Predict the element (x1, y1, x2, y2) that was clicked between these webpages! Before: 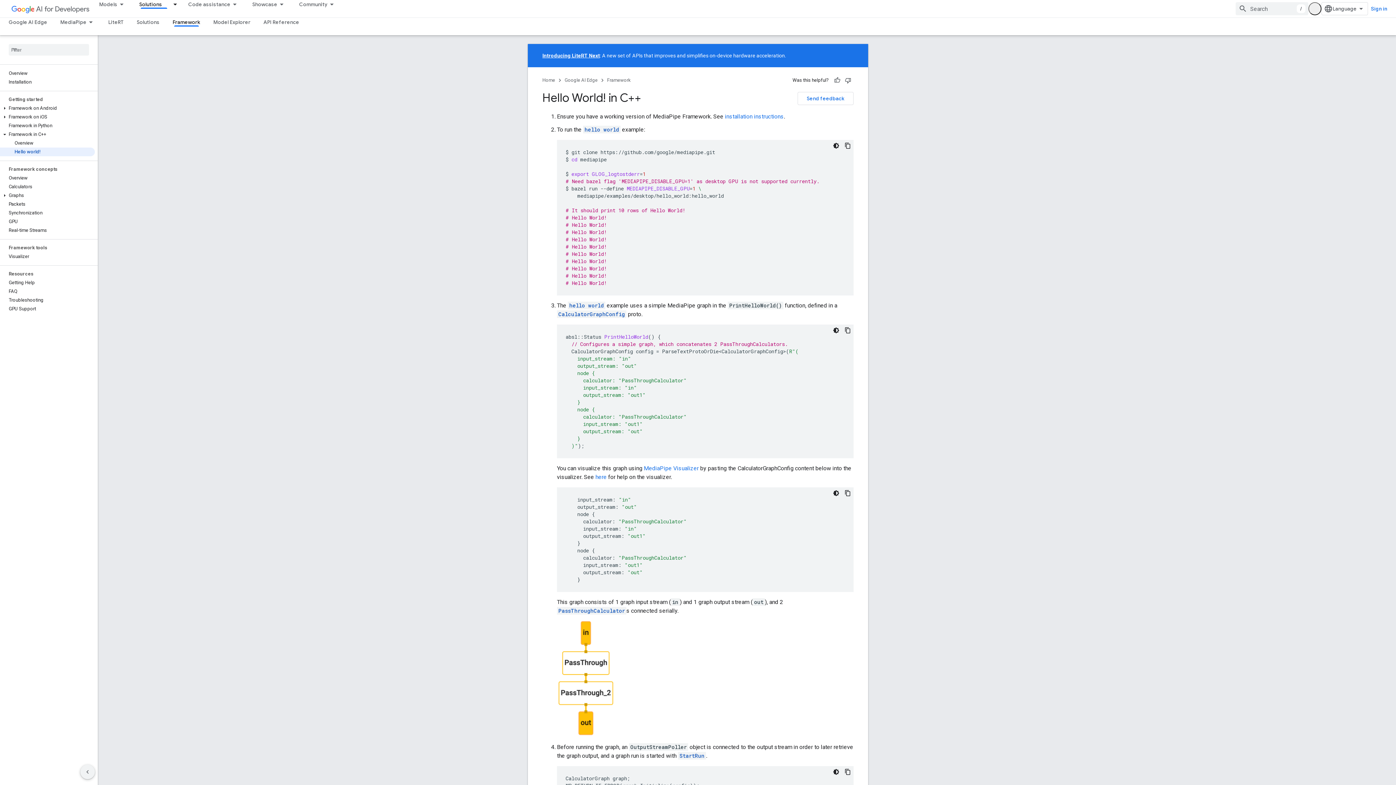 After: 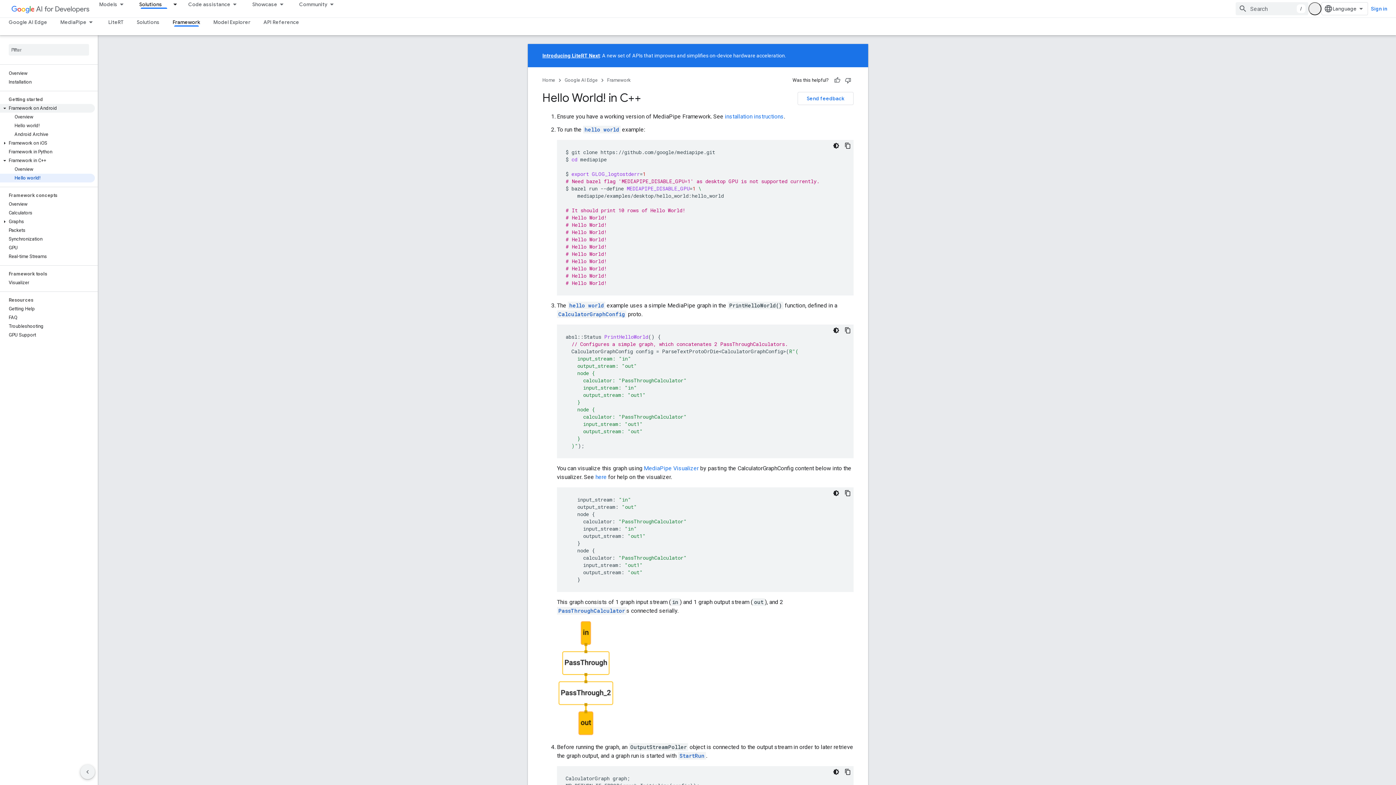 Action: label: Framework on Android bbox: (0, 104, 94, 112)